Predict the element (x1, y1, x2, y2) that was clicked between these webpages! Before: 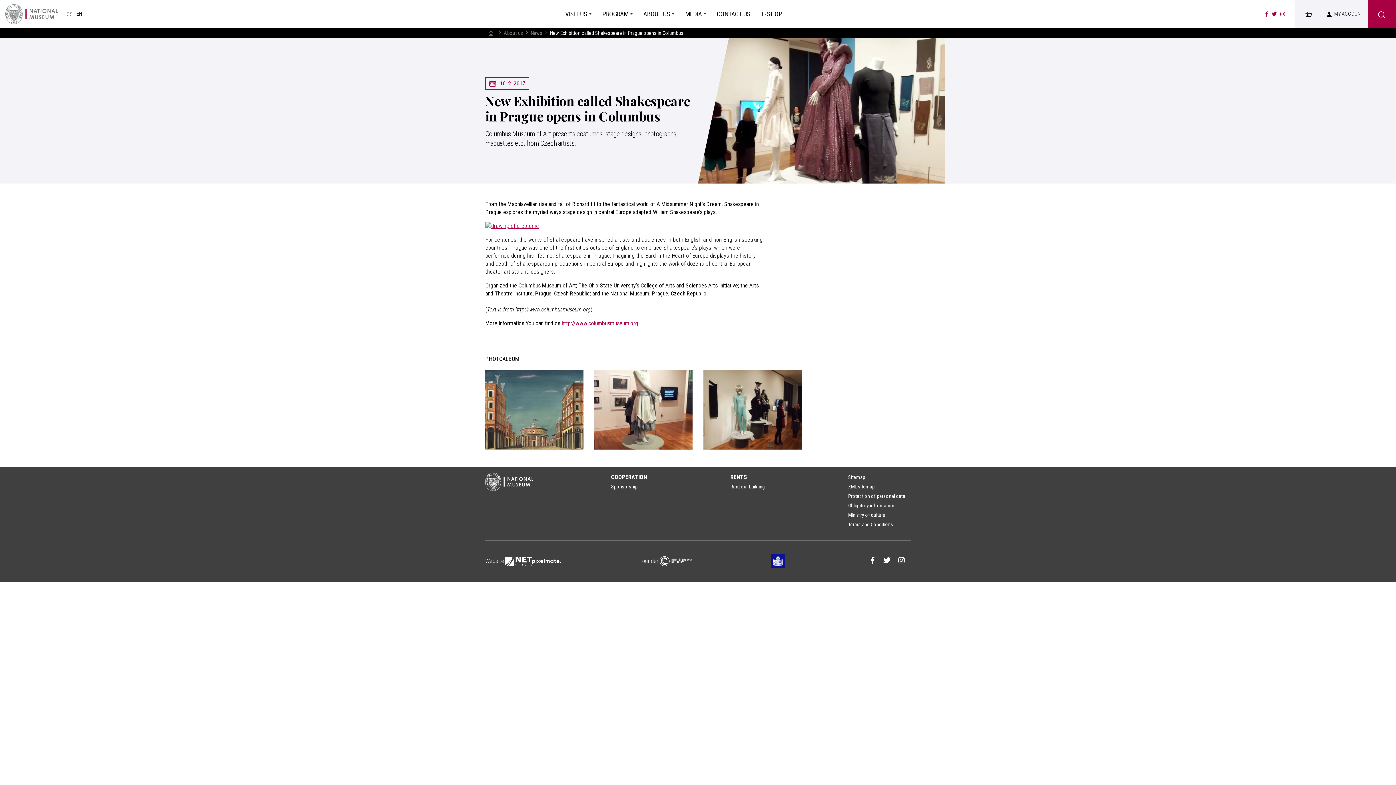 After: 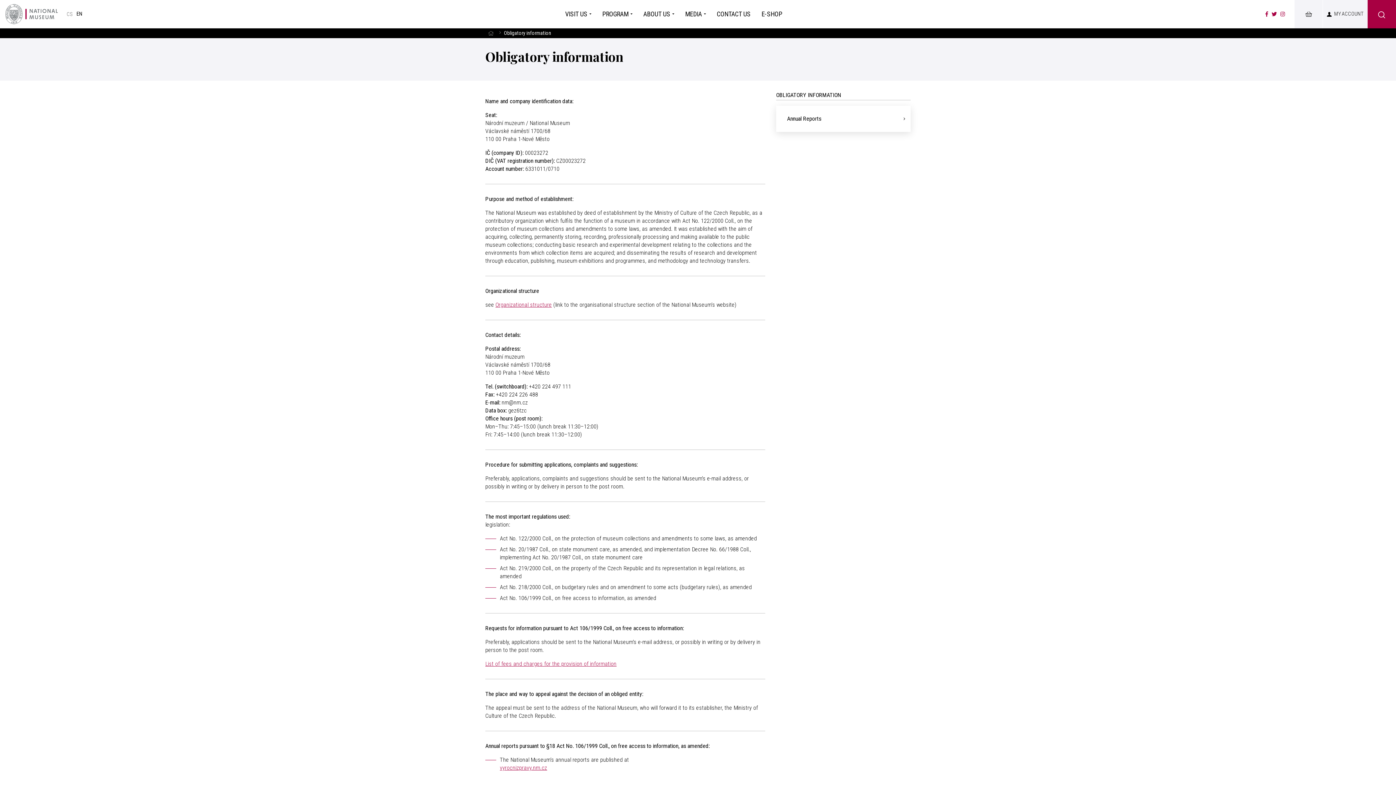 Action: label: Obligatory information bbox: (848, 501, 894, 510)